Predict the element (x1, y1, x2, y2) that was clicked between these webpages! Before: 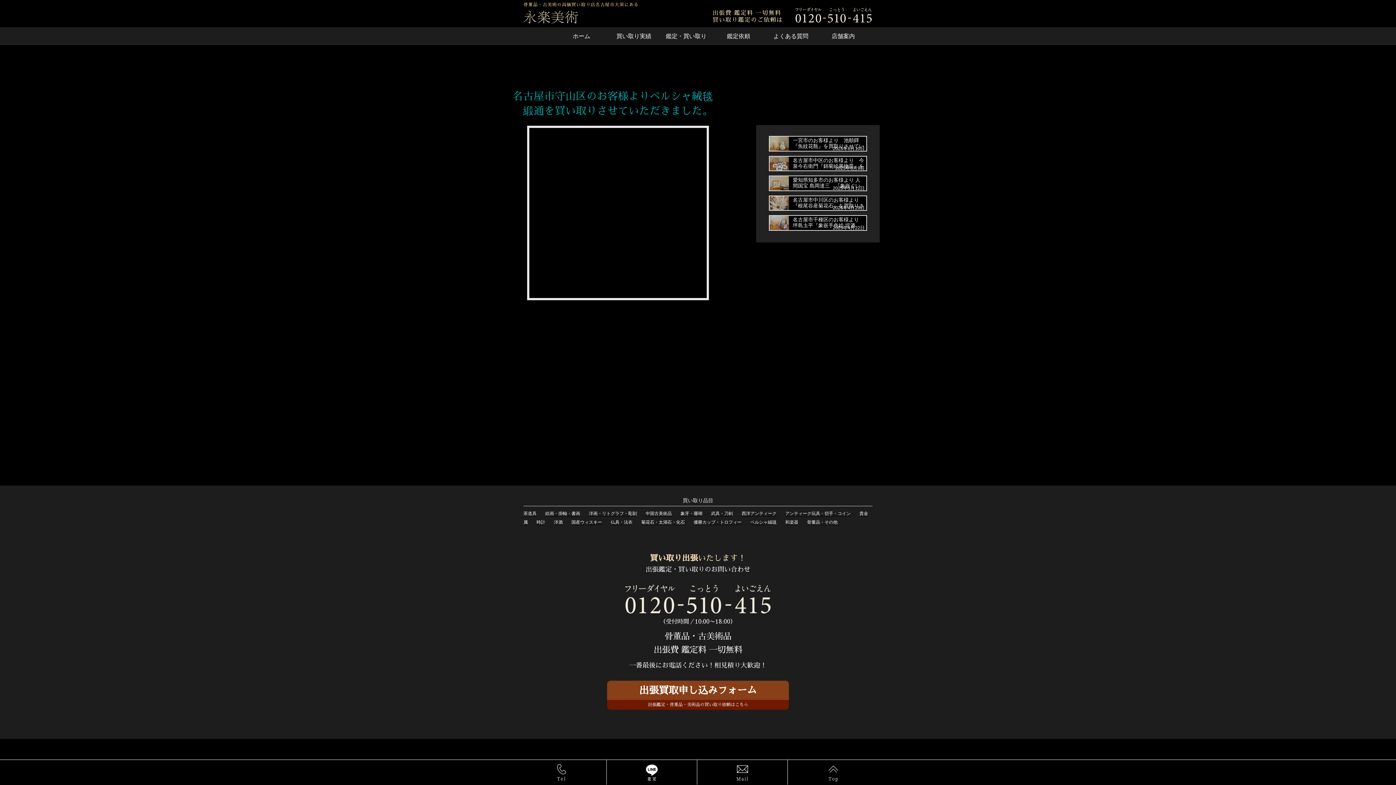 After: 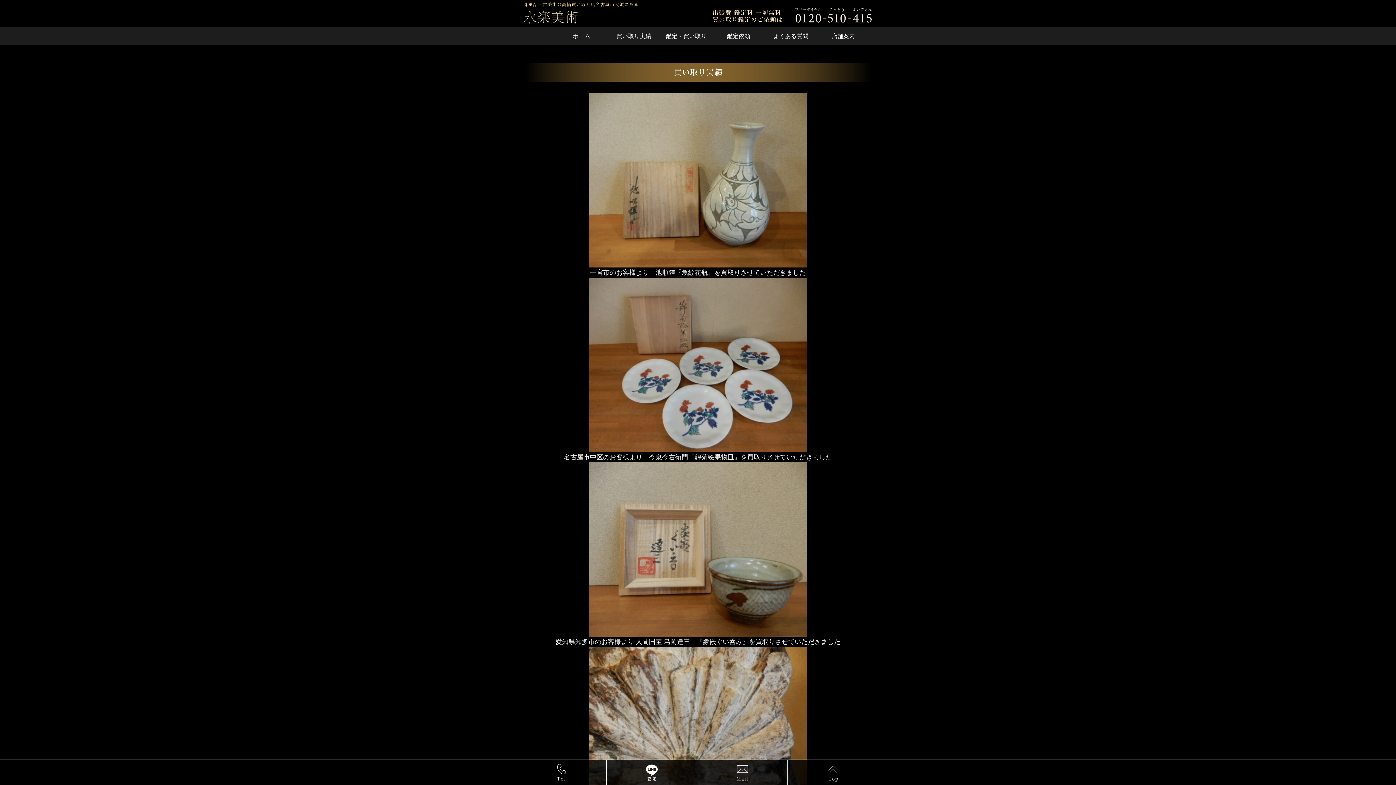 Action: bbox: (610, 520, 632, 525) label: 仏具・法衣